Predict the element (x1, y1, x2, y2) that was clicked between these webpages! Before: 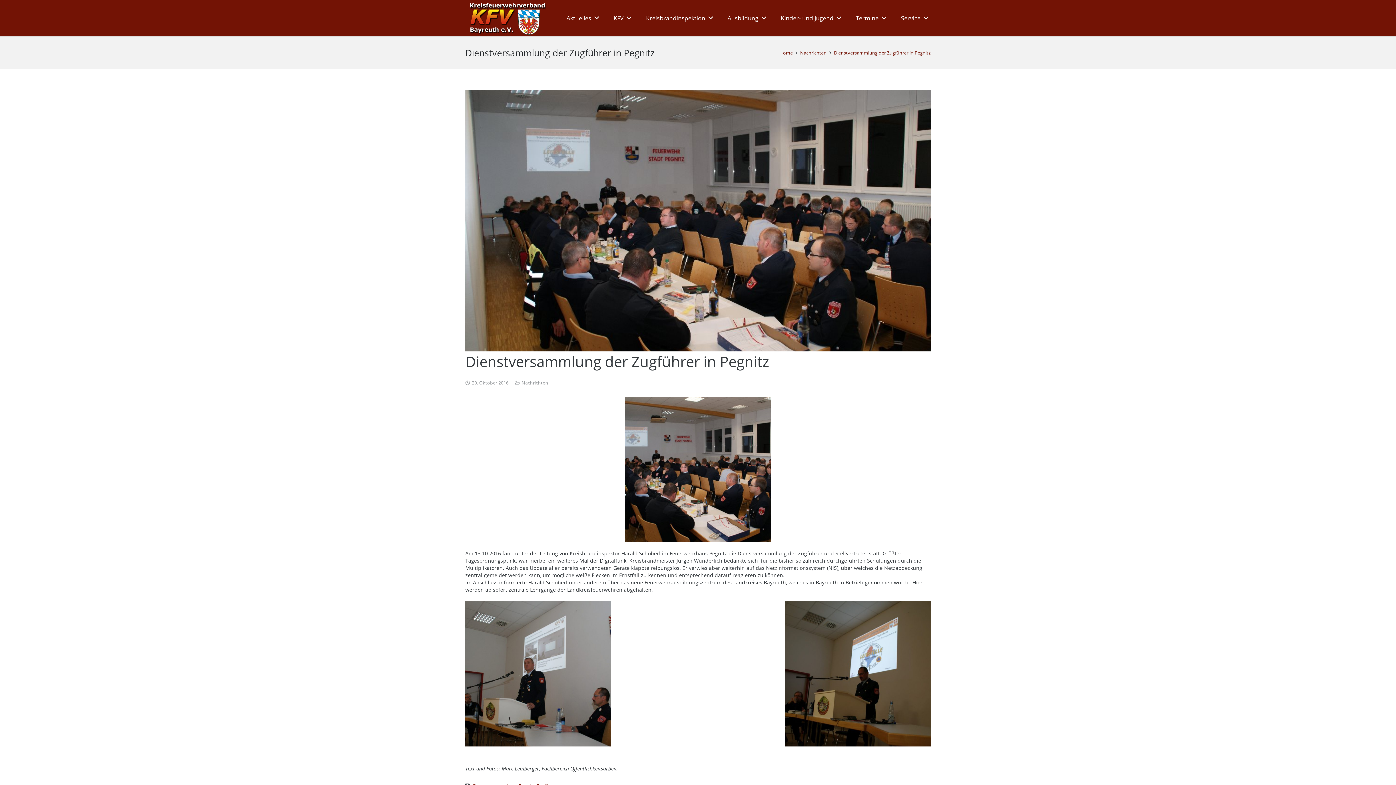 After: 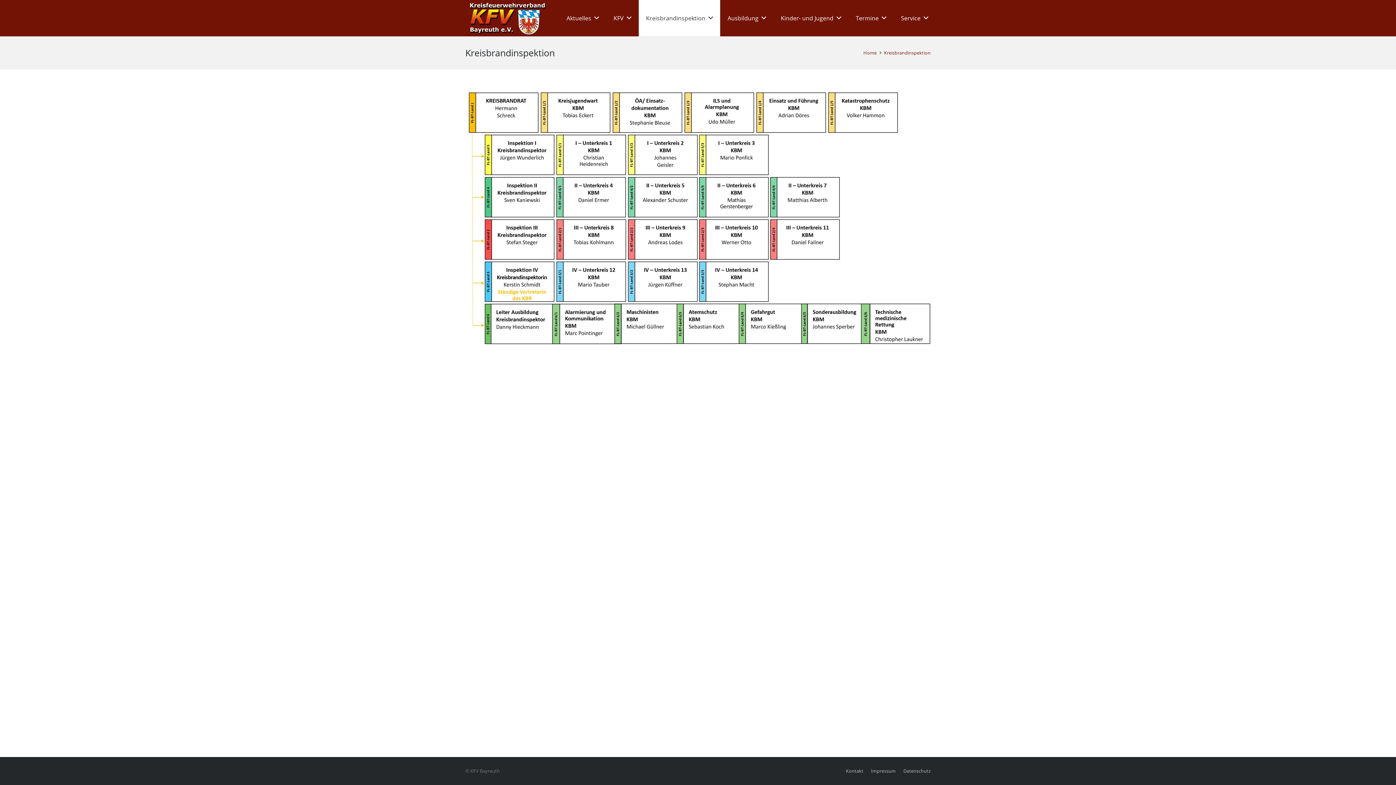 Action: bbox: (638, 0, 720, 36) label: Kreisbrandinspektion